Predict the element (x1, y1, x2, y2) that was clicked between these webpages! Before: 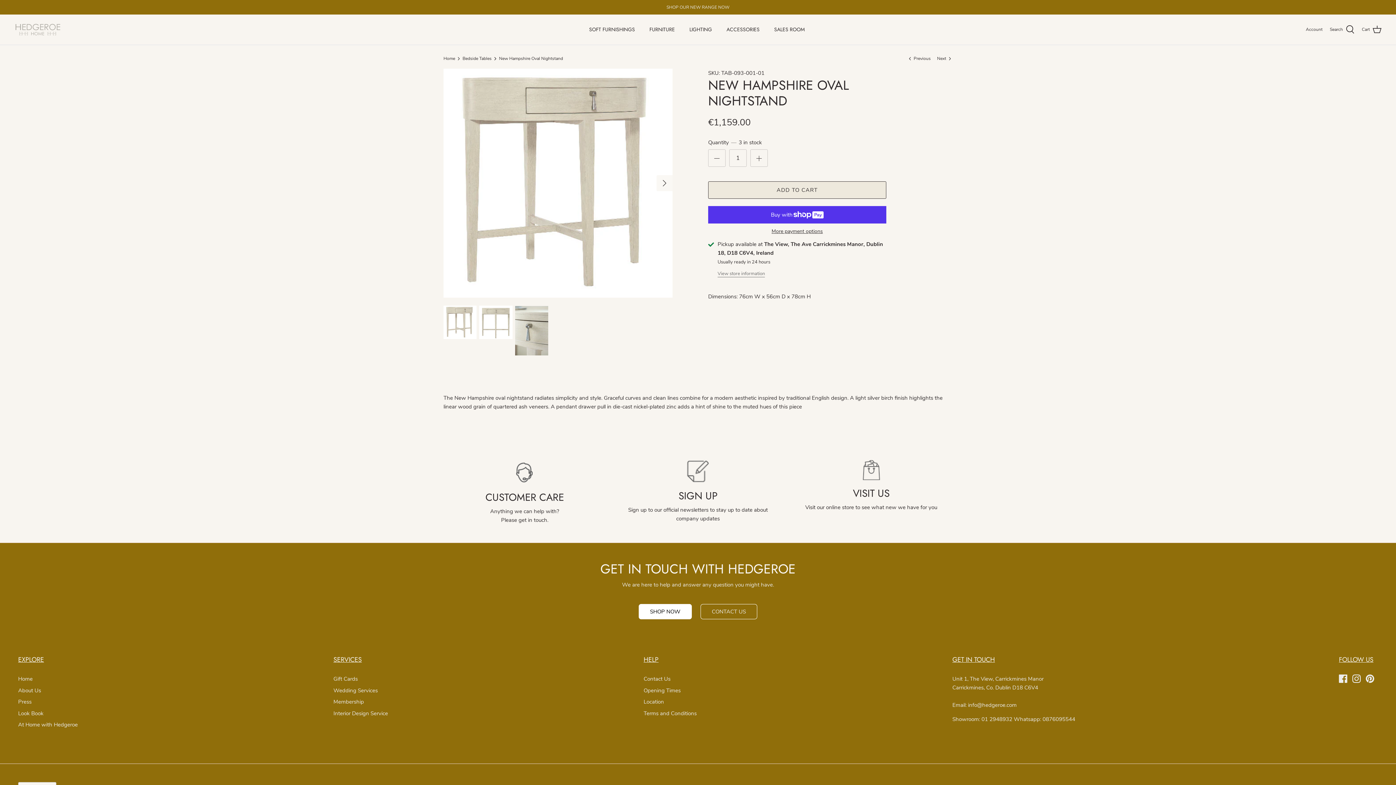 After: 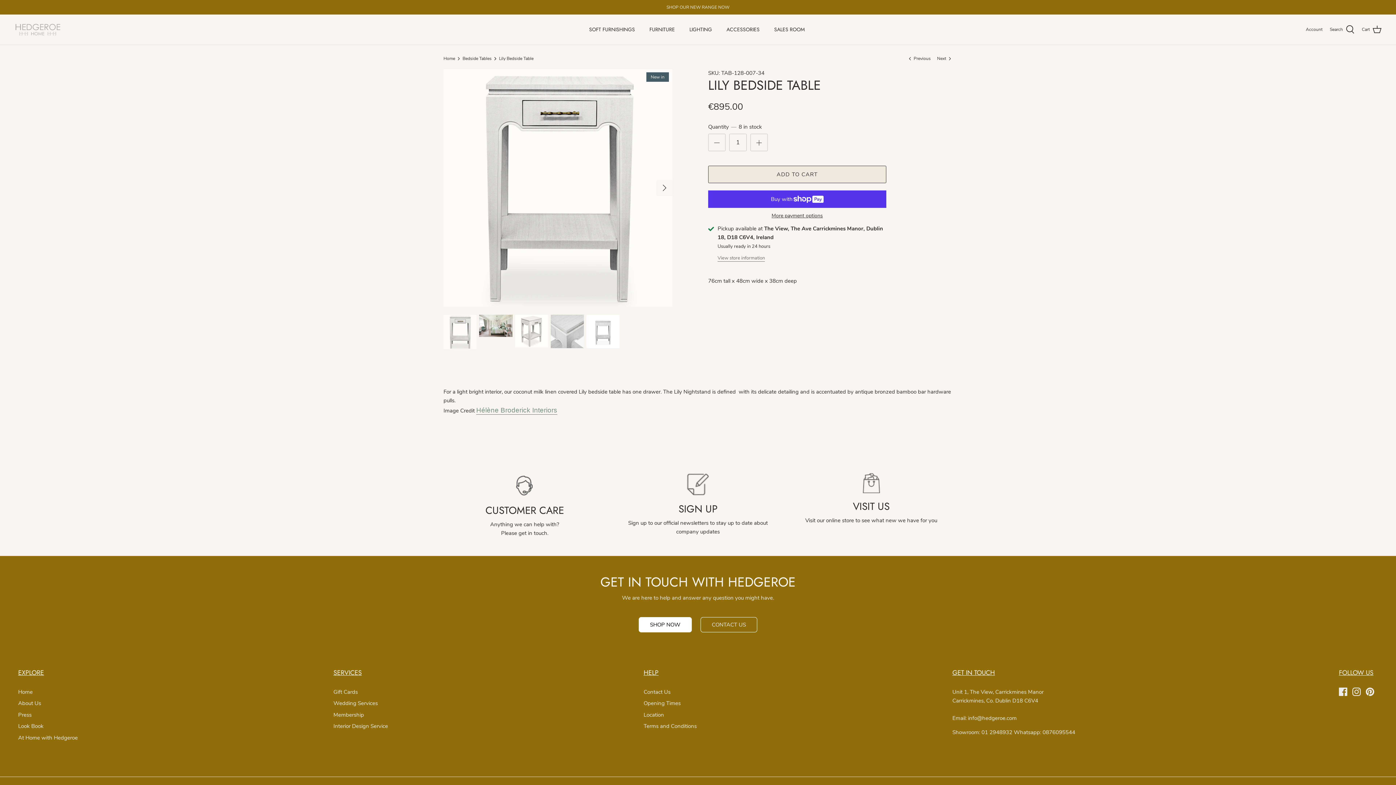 Action: label:  Previous  bbox: (907, 55, 932, 61)